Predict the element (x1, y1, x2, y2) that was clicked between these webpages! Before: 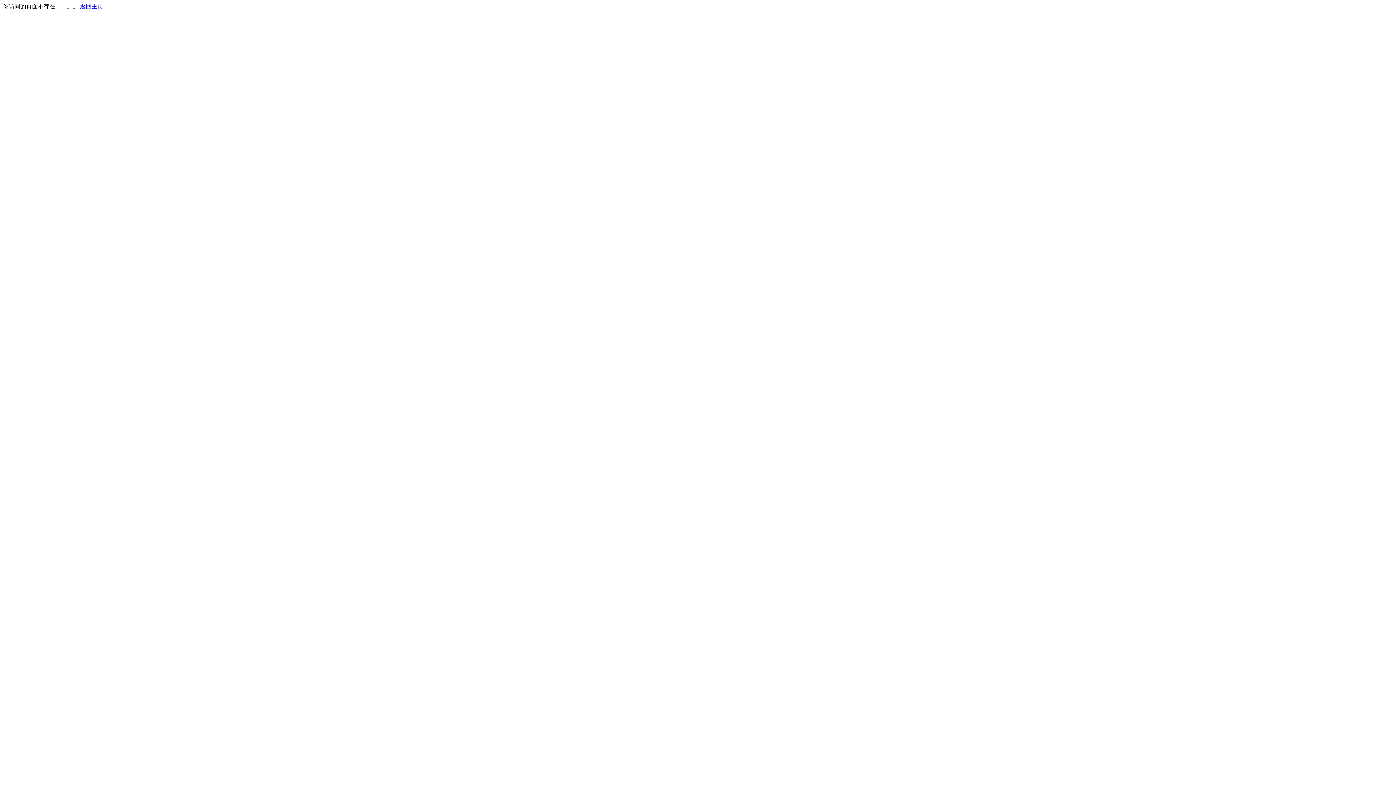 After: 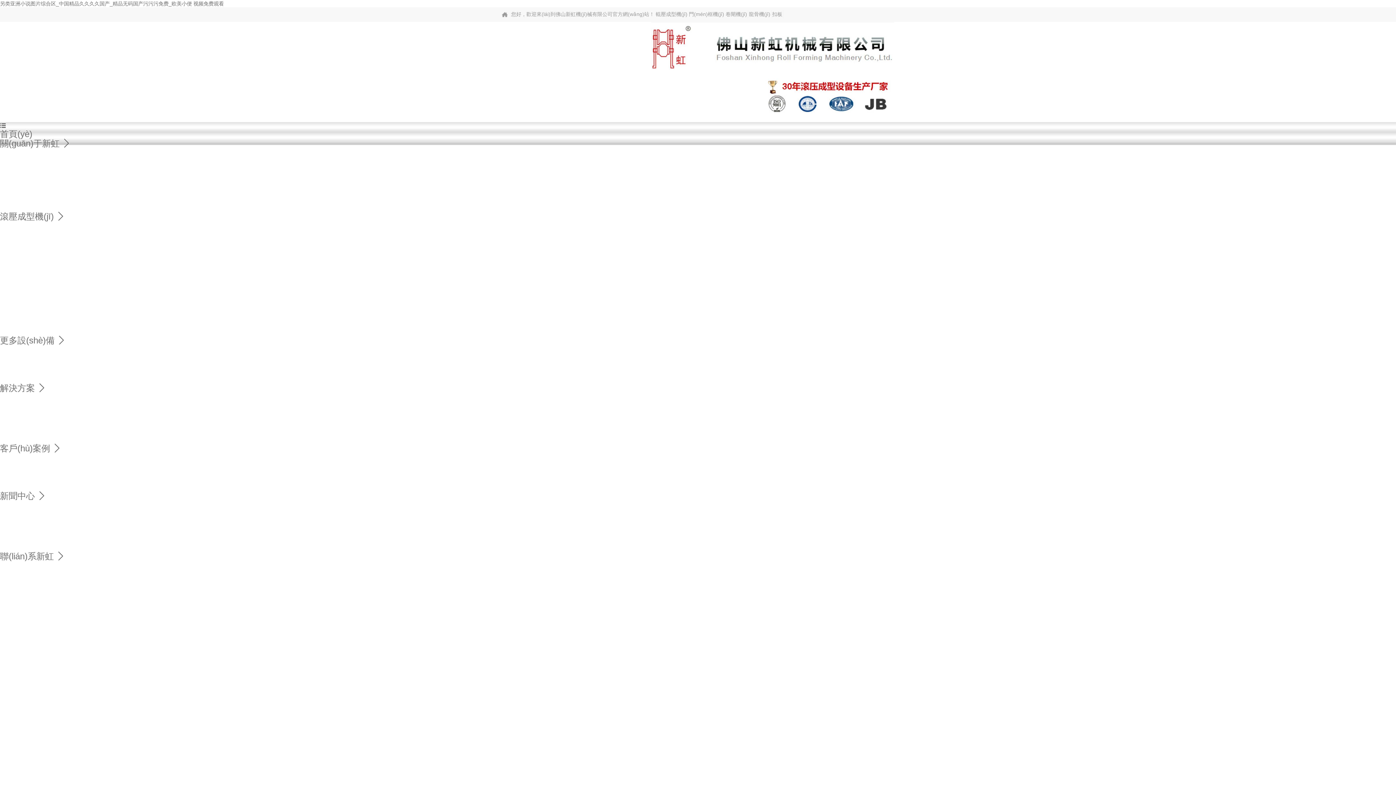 Action: bbox: (80, 3, 103, 9) label: 返回主页